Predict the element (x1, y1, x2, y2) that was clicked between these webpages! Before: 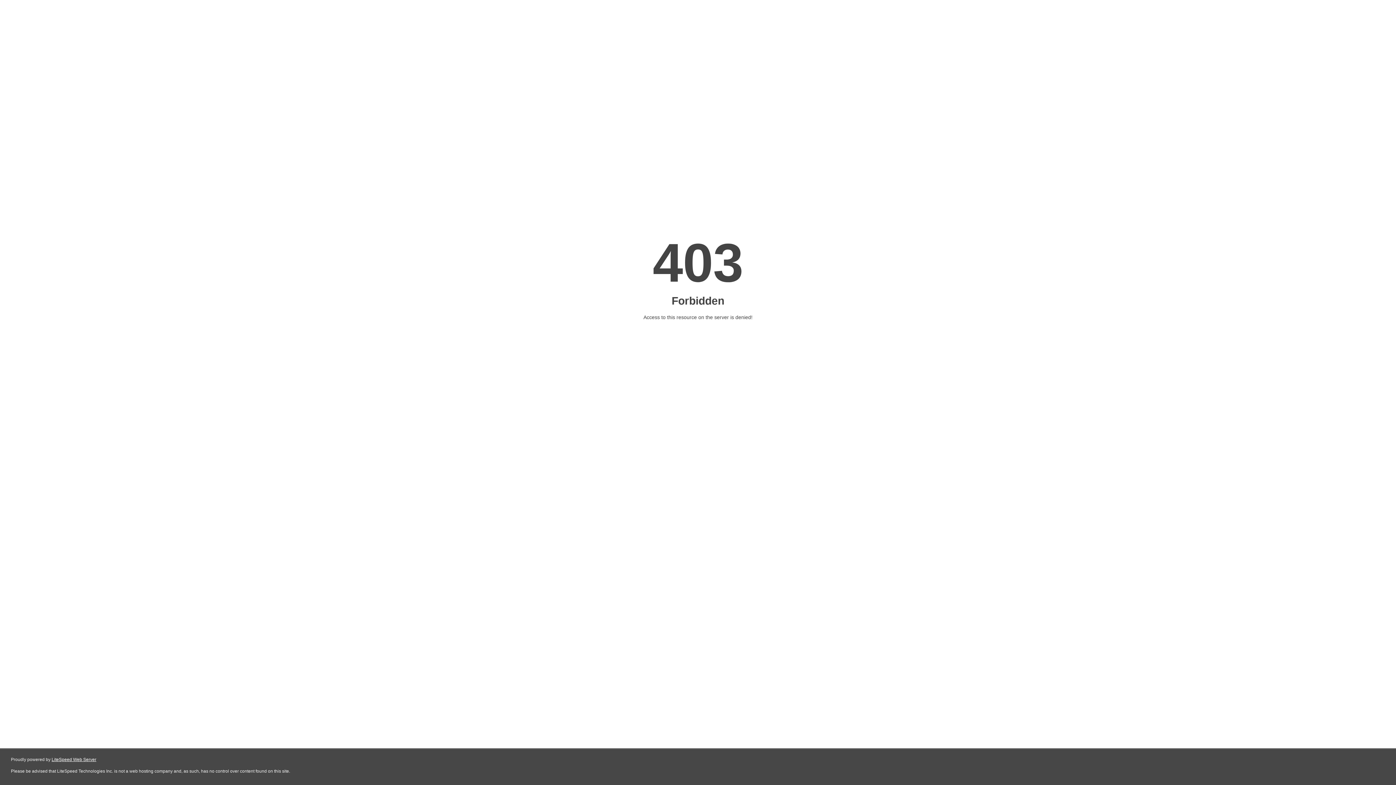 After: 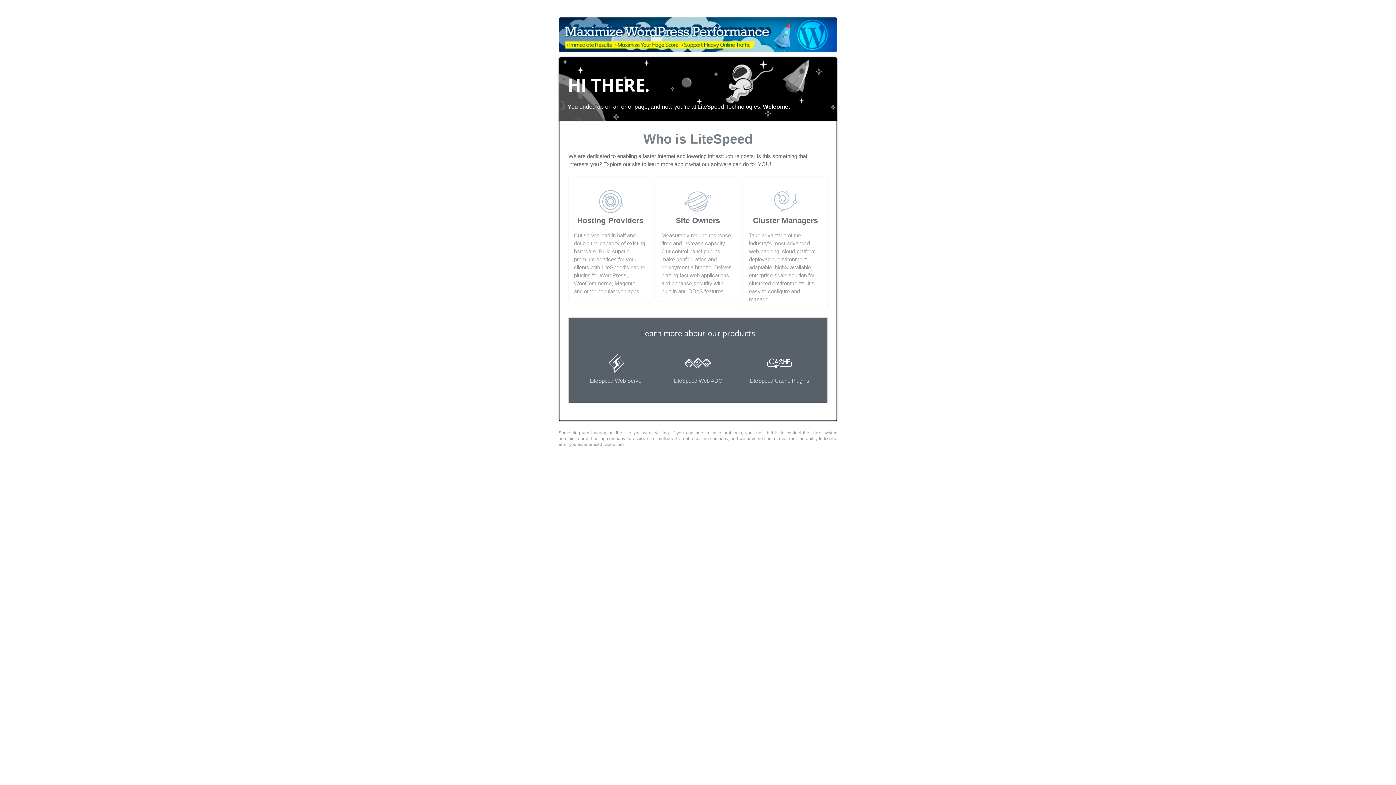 Action: bbox: (51, 757, 96, 762) label: LiteSpeed Web Server